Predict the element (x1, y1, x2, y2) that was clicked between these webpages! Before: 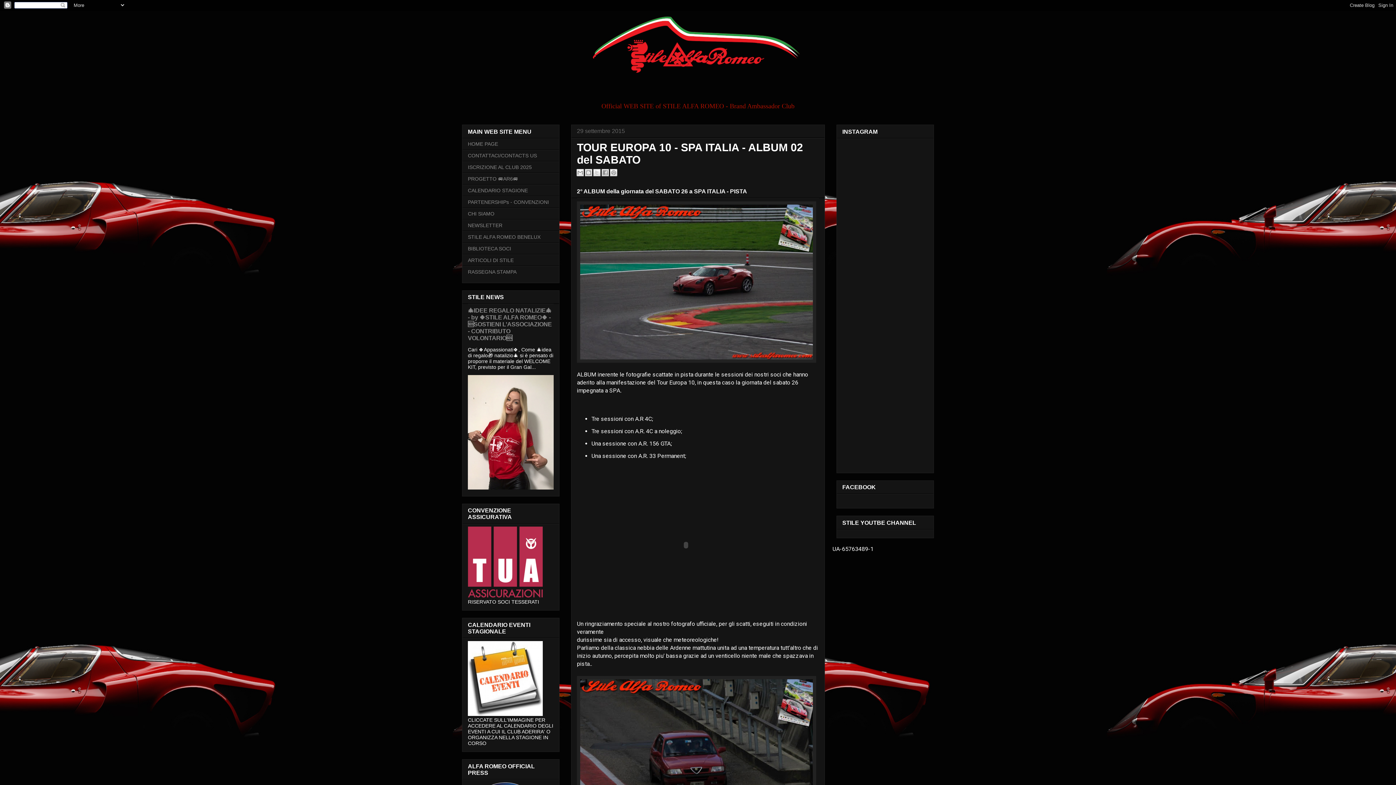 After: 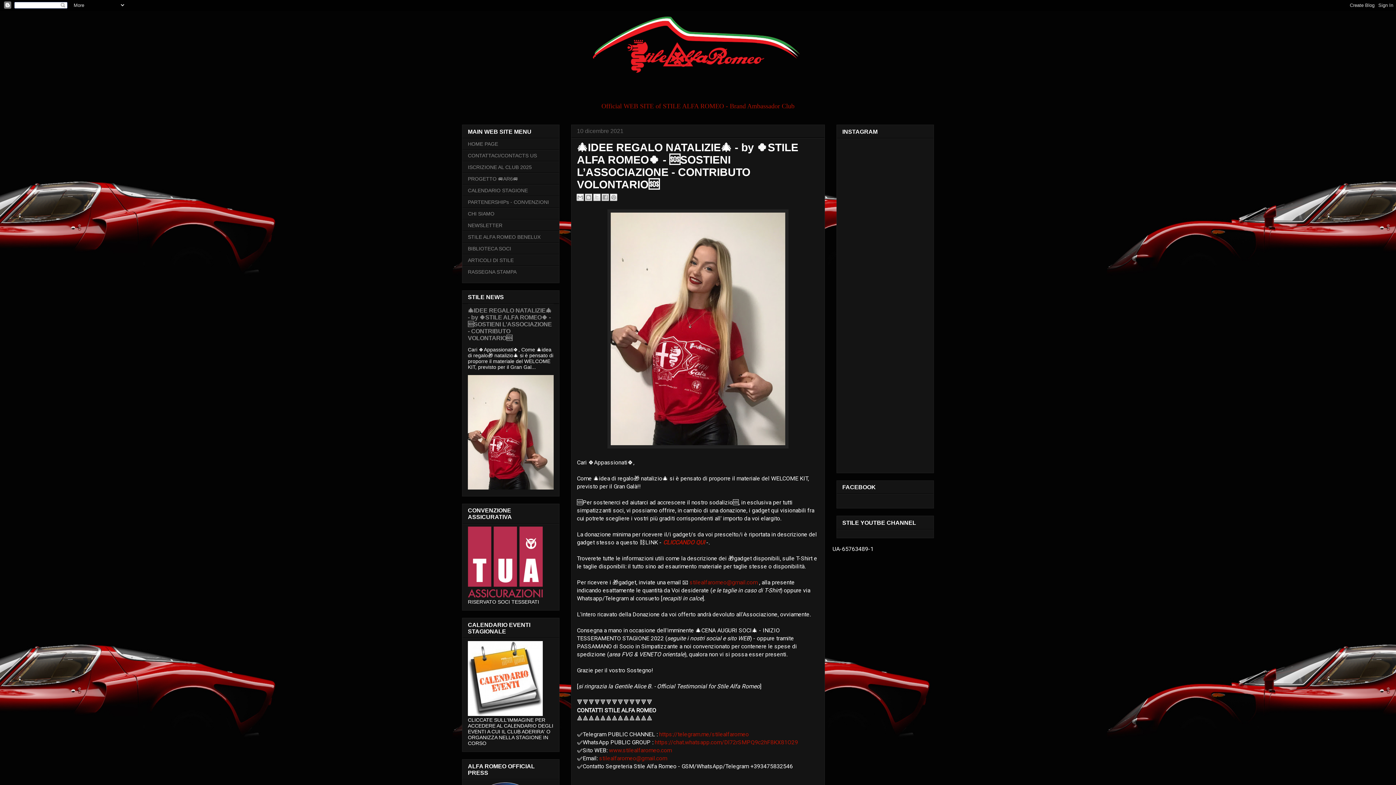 Action: bbox: (468, 307, 552, 341) label: 🎄IDEE REGALO NATALIZIE🎄 - by 🍀STILE ALFA ROMEO🍀 - 🆘SOSTIENI L’ASSOCIAZIONE - CONTRIBUTO VOLONTARIO🆘